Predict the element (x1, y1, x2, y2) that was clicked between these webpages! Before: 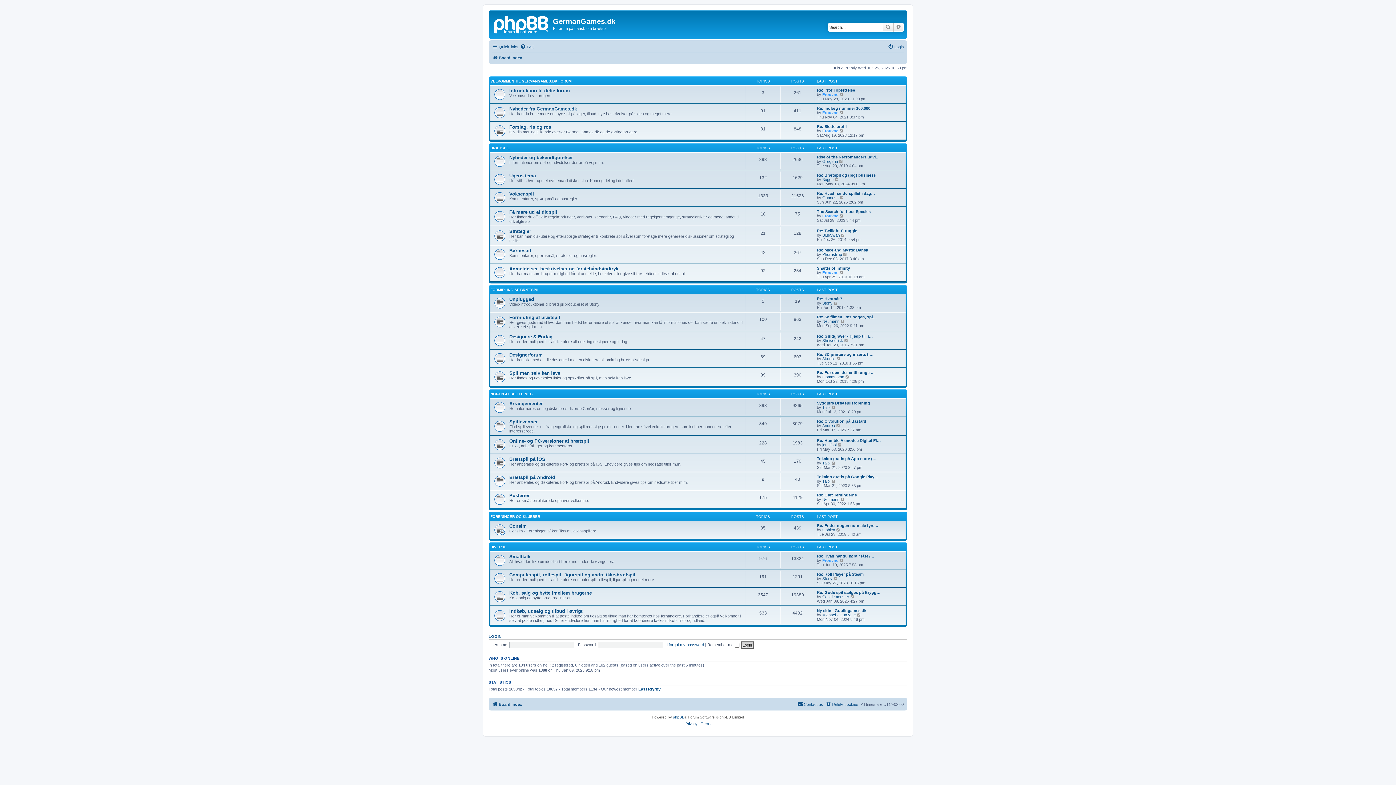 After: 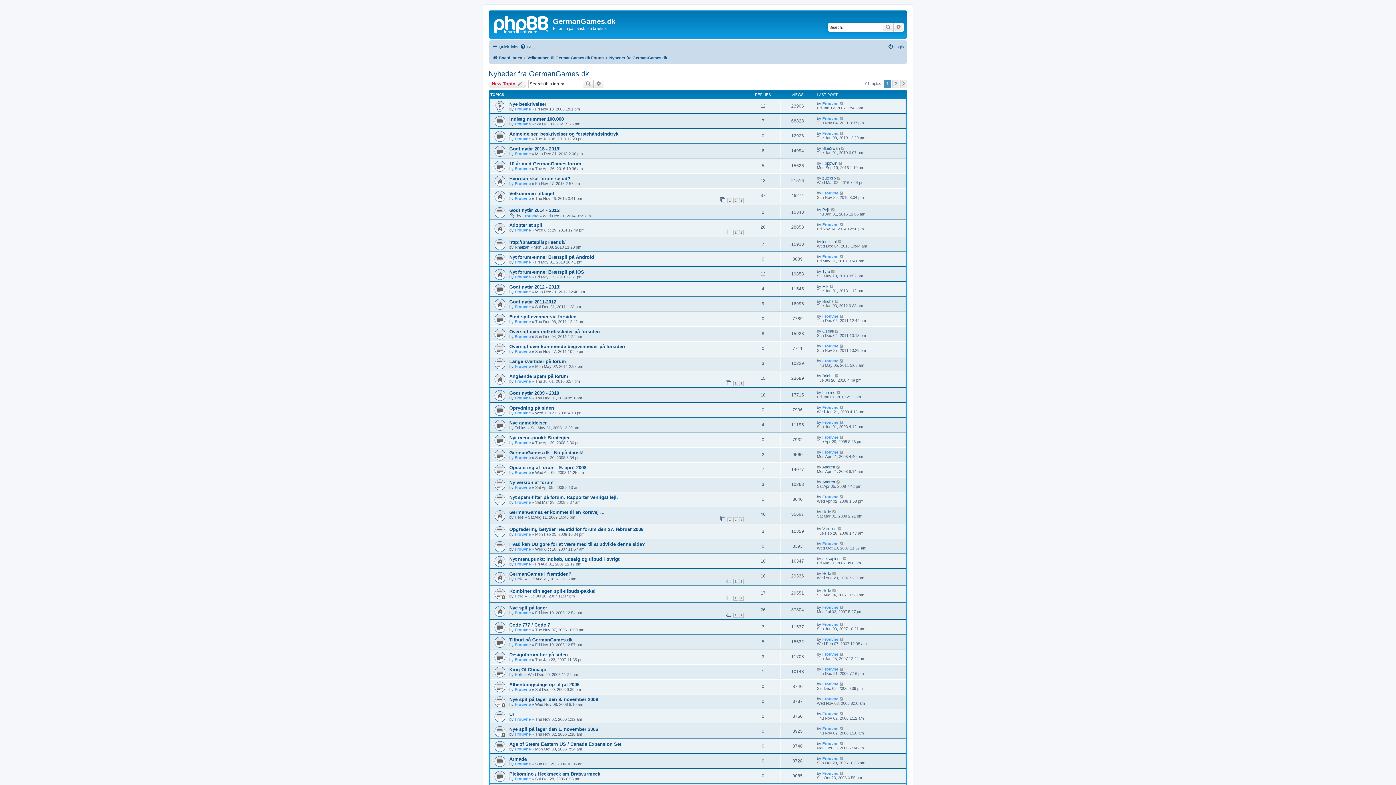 Action: bbox: (509, 106, 577, 111) label: Nyheder fra GermanGames.dk